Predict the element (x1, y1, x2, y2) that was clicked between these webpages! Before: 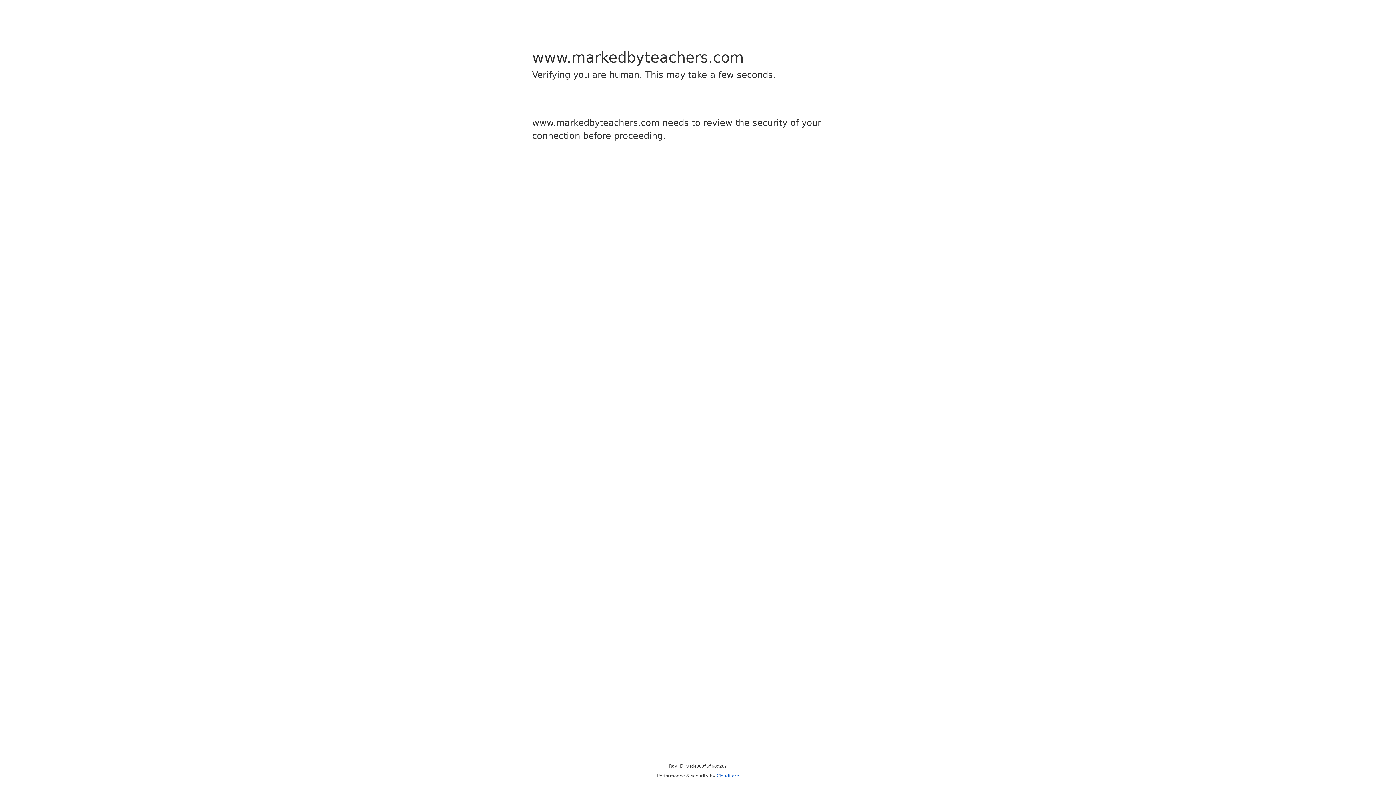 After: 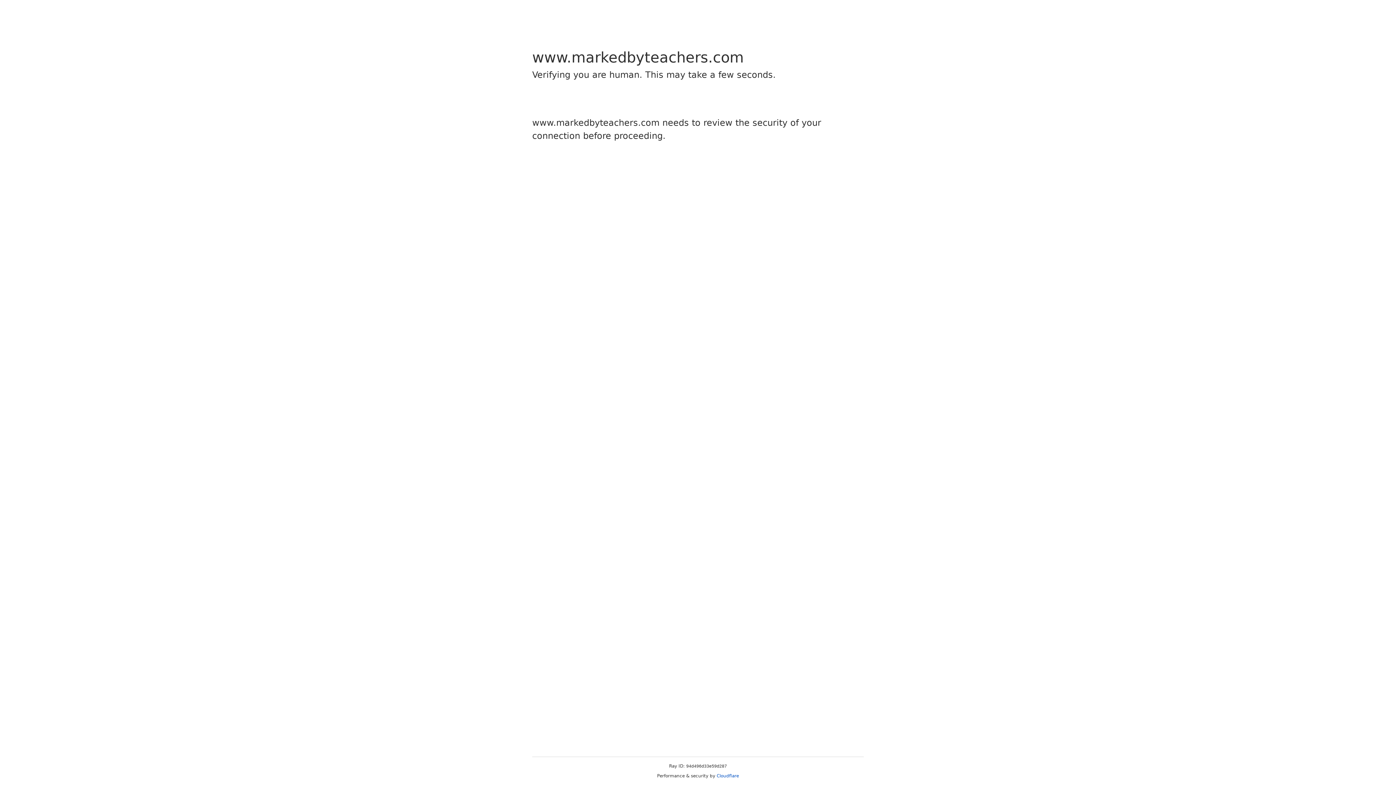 Action: label: Cloudflare bbox: (716, 773, 739, 778)